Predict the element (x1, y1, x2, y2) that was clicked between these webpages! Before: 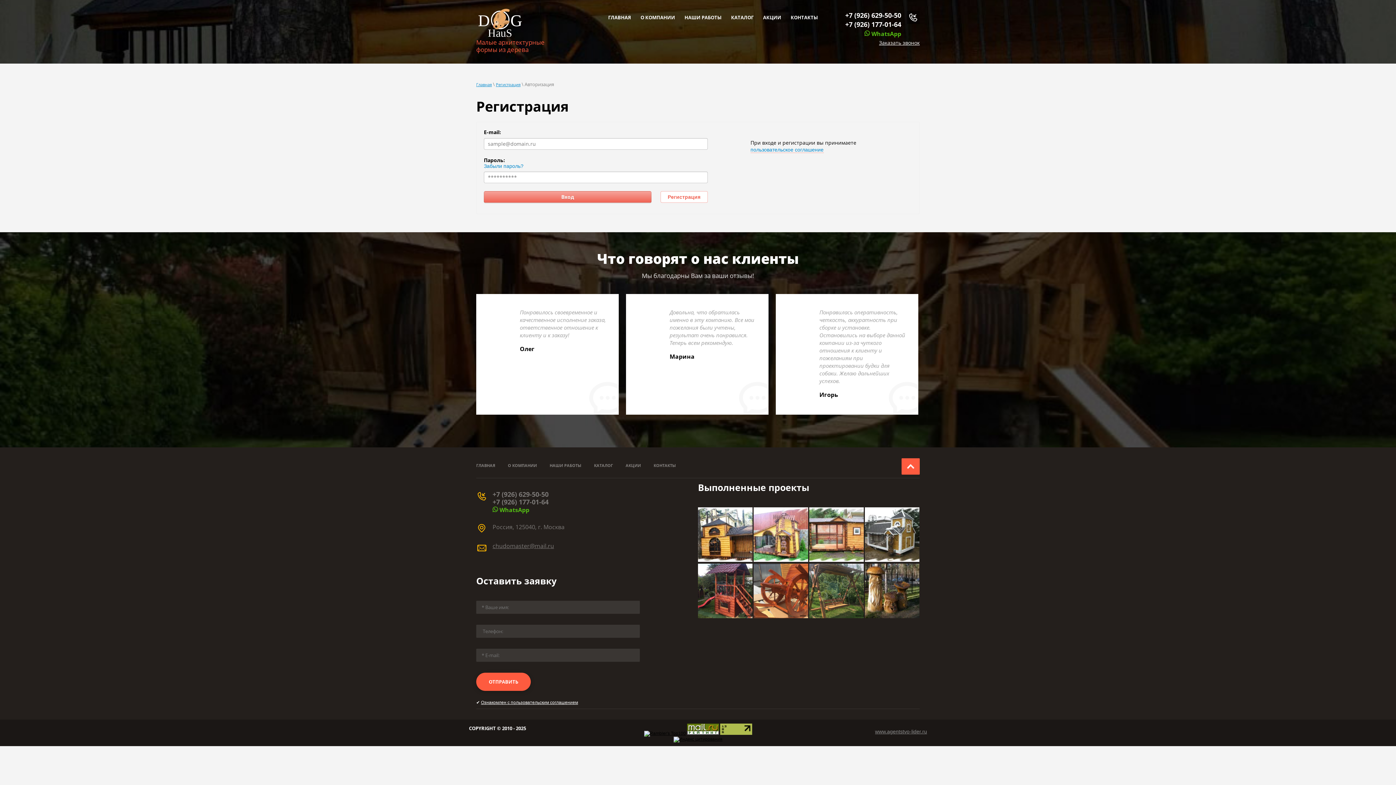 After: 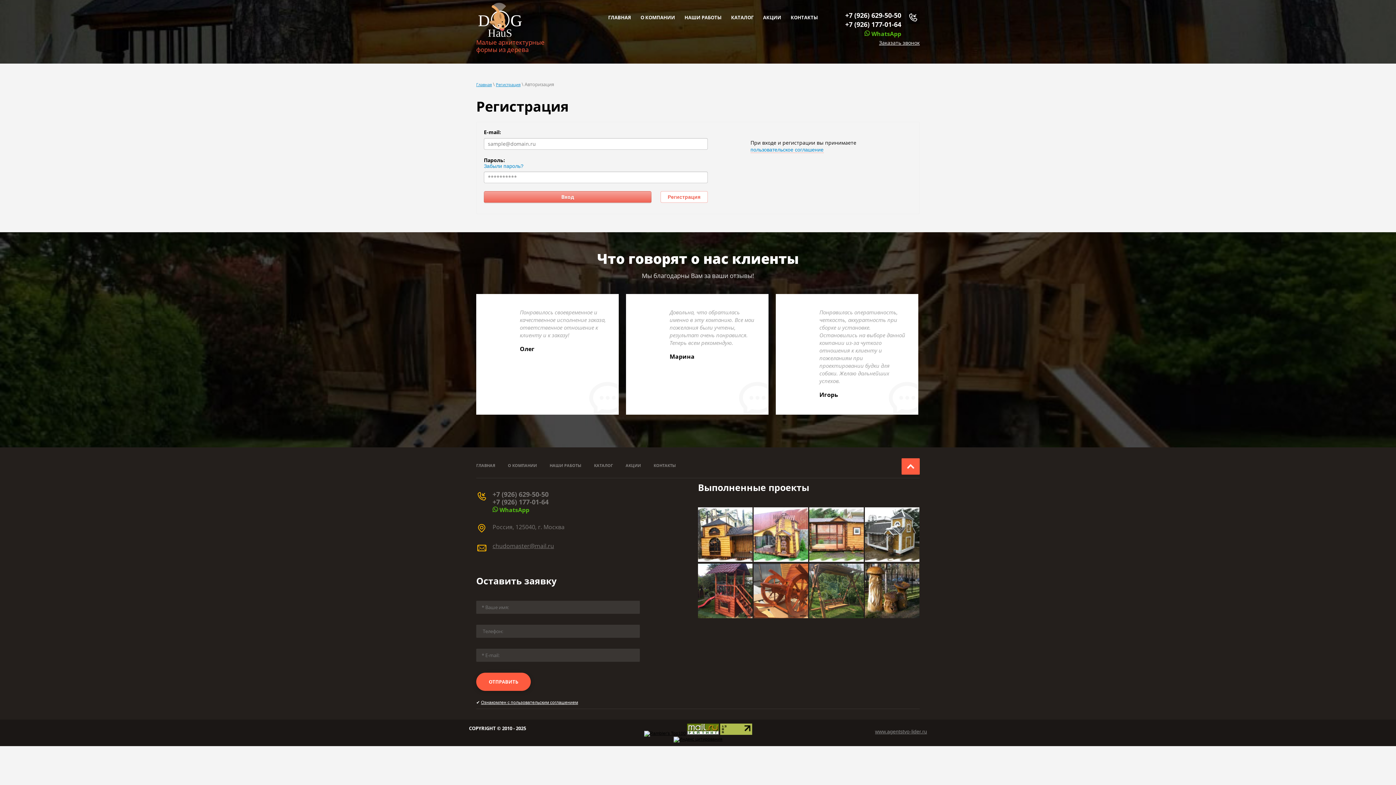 Action: label: +7 (926) 629-50-50 bbox: (492, 490, 548, 498)